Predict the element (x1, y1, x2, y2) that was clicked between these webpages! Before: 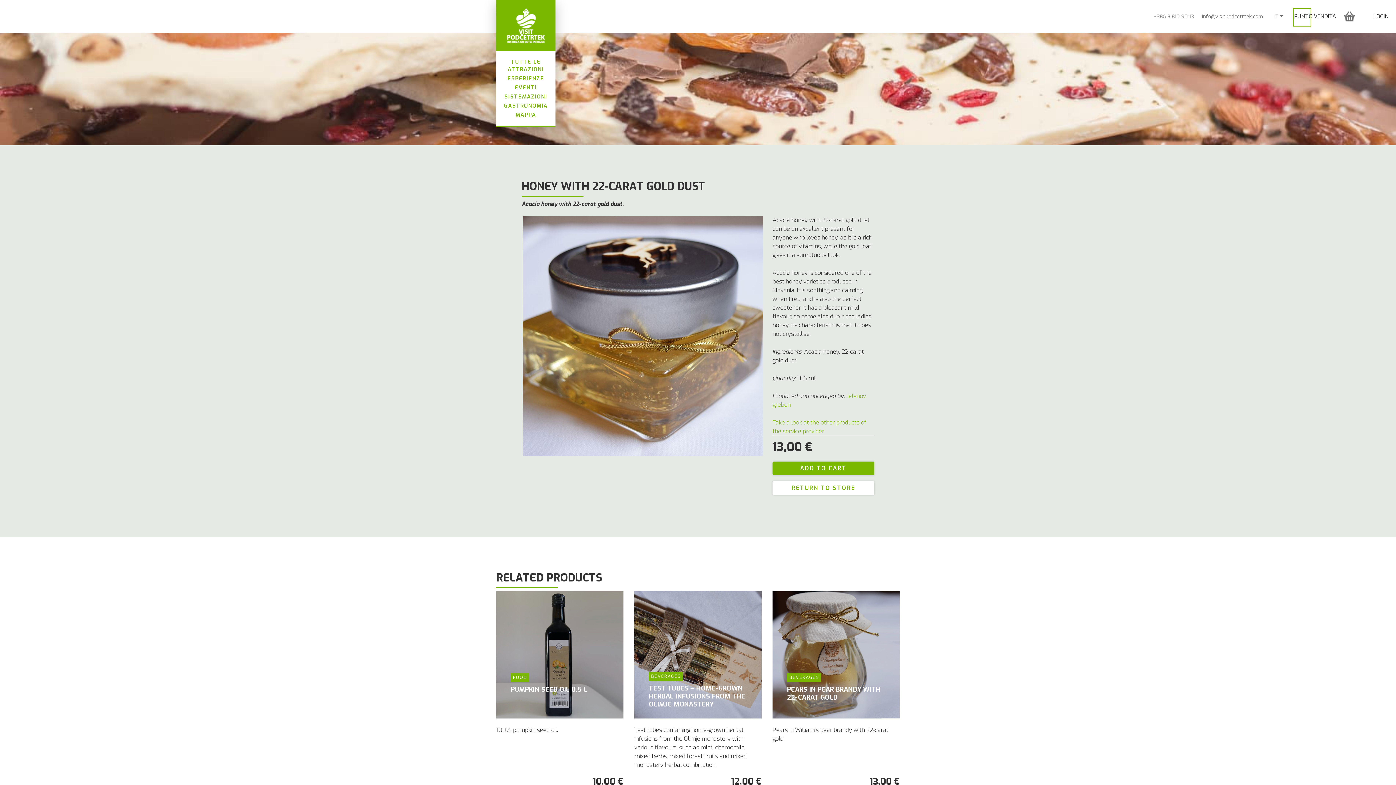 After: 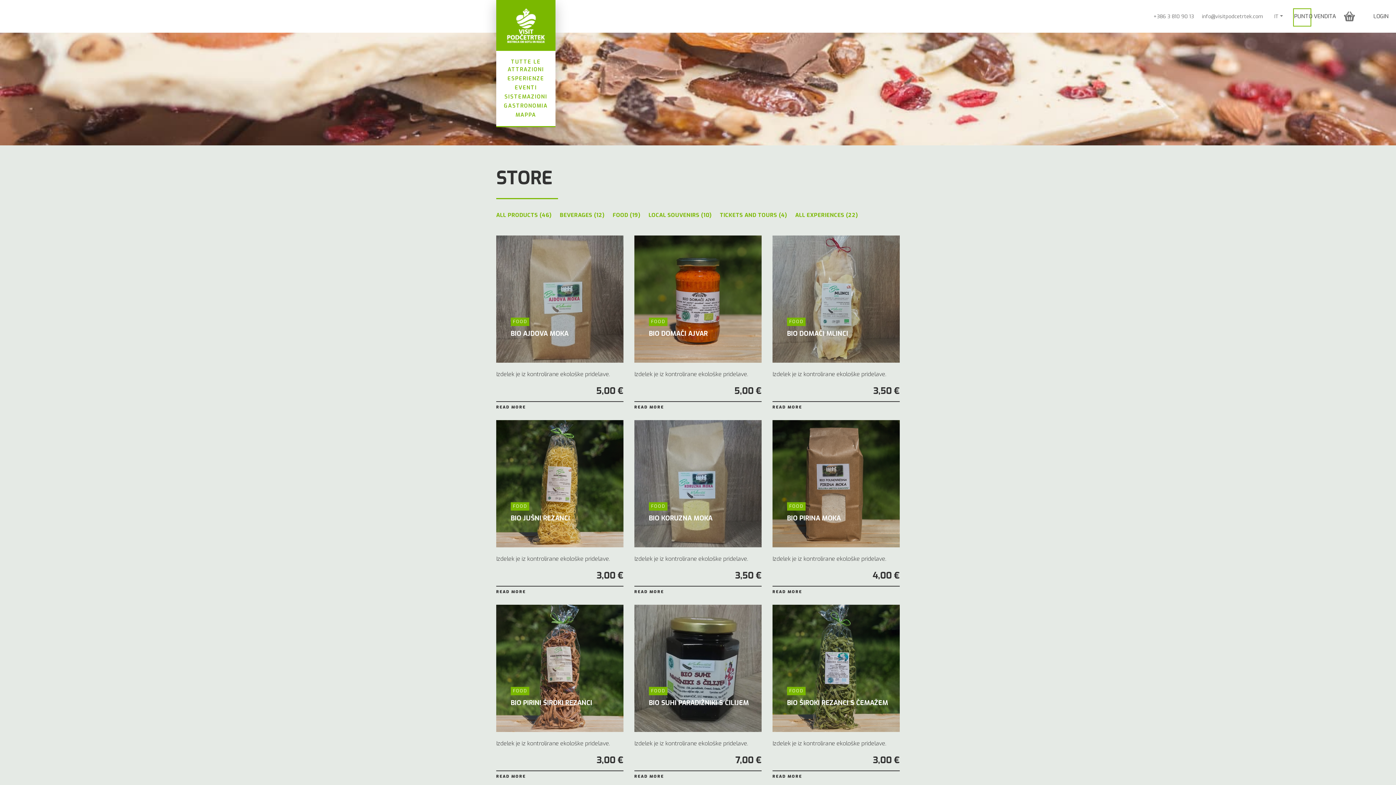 Action: bbox: (772, 481, 874, 495) label: RETURN TO STORE